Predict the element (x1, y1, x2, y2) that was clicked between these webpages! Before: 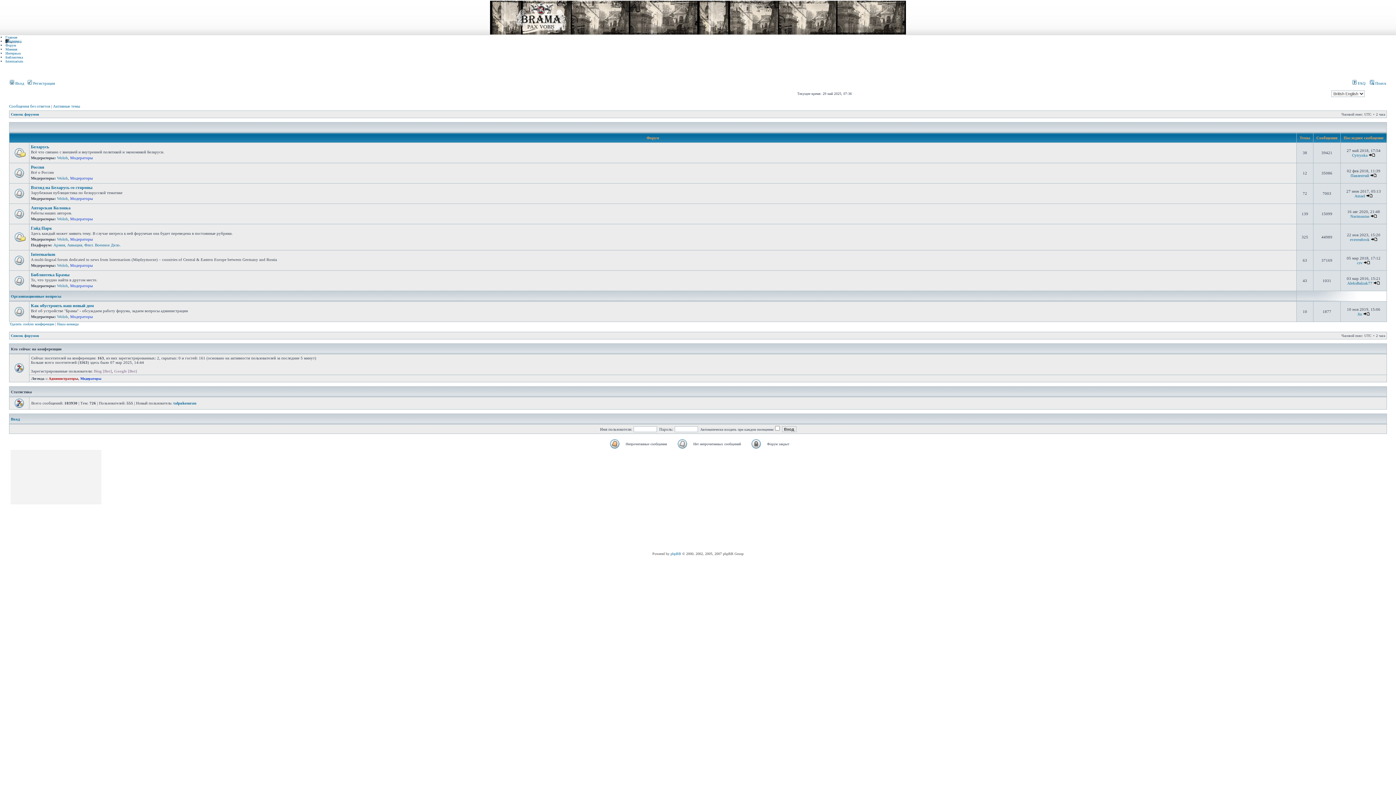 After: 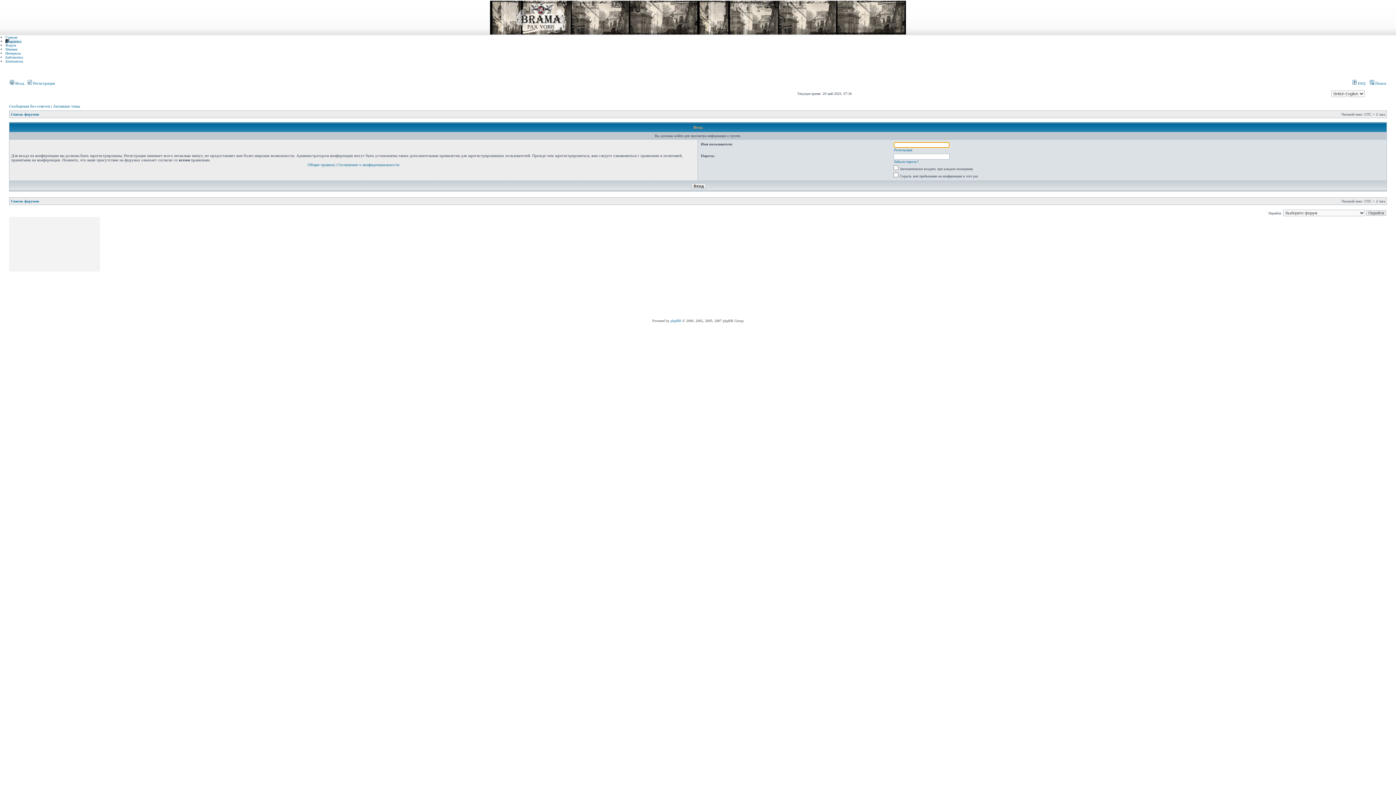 Action: bbox: (70, 176, 92, 180) label: Модераторы